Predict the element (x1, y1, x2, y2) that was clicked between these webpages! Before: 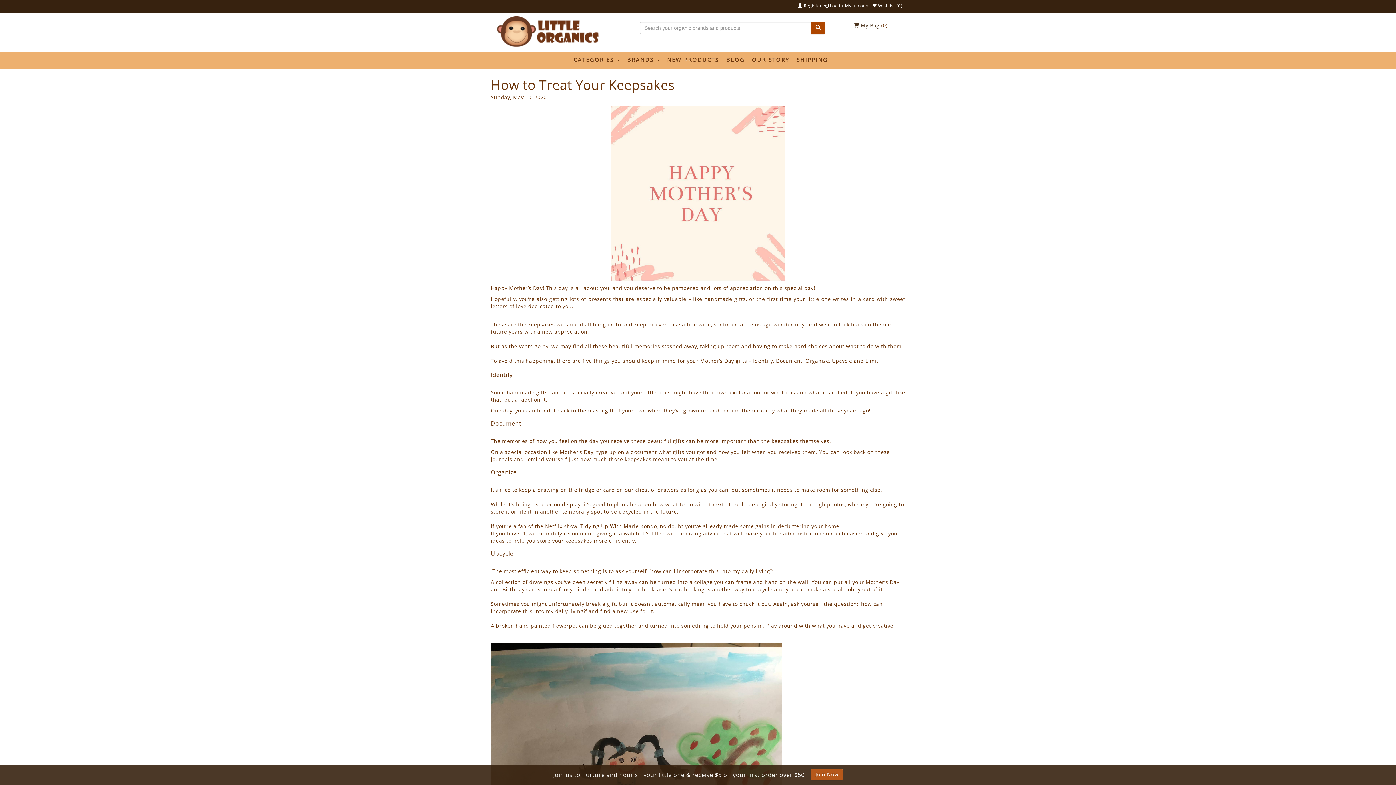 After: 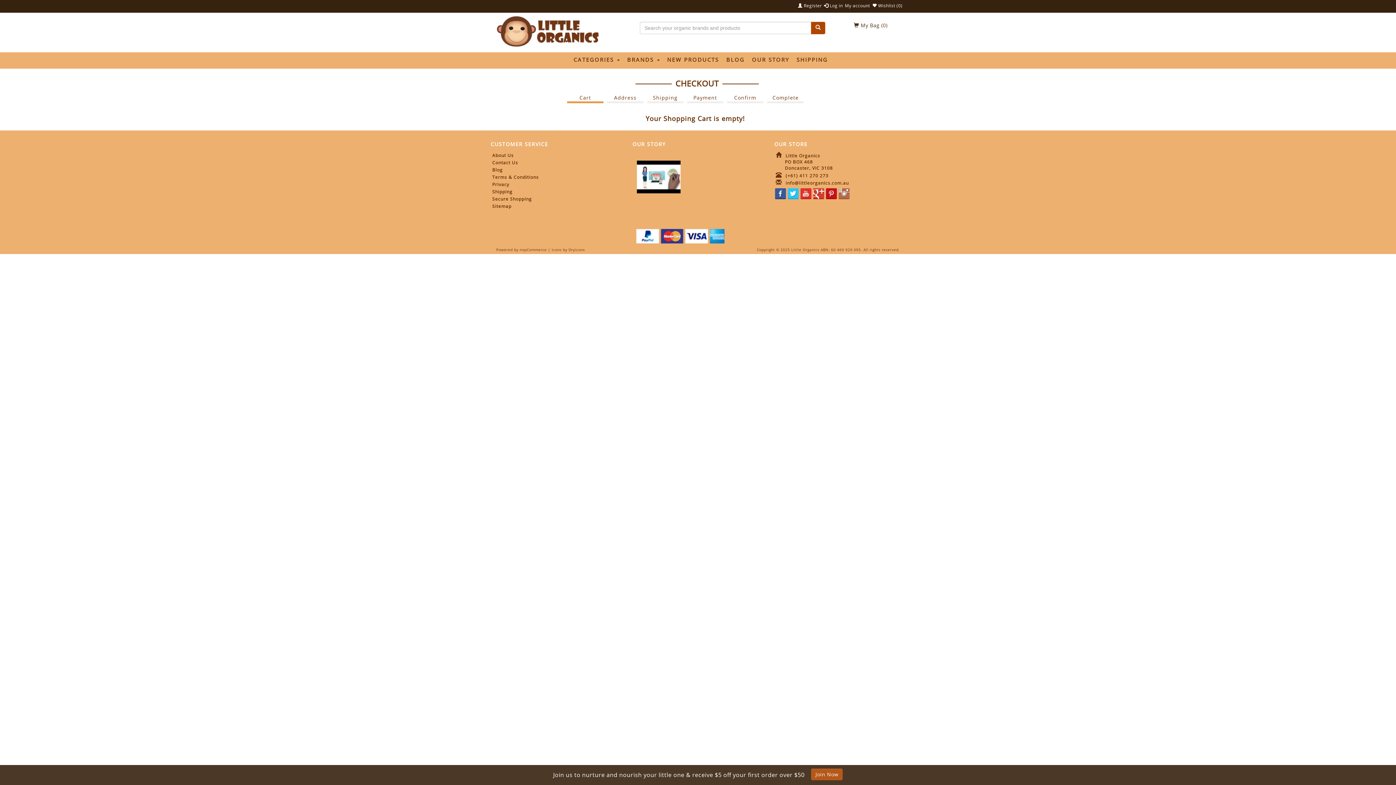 Action: label:  My Bag  bbox: (854, 21, 881, 28)